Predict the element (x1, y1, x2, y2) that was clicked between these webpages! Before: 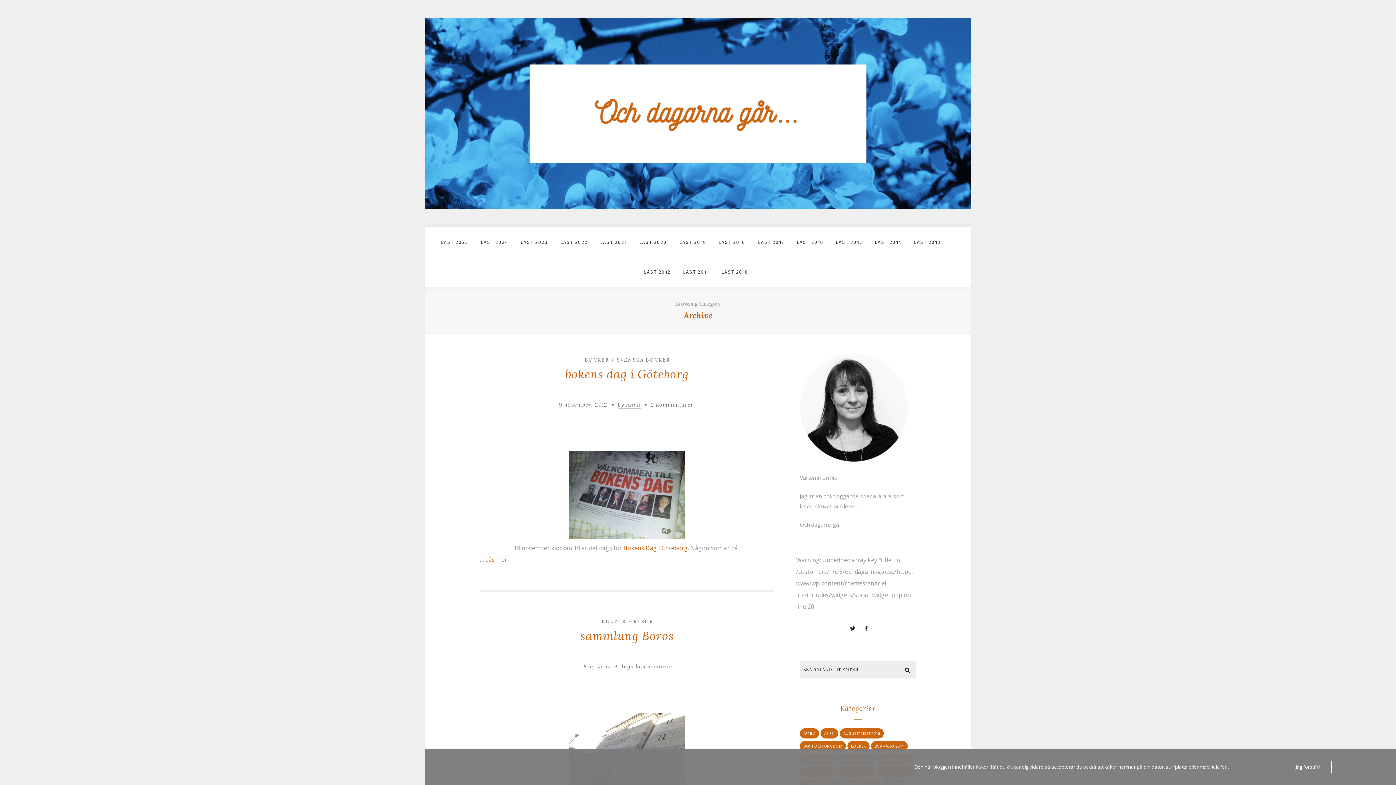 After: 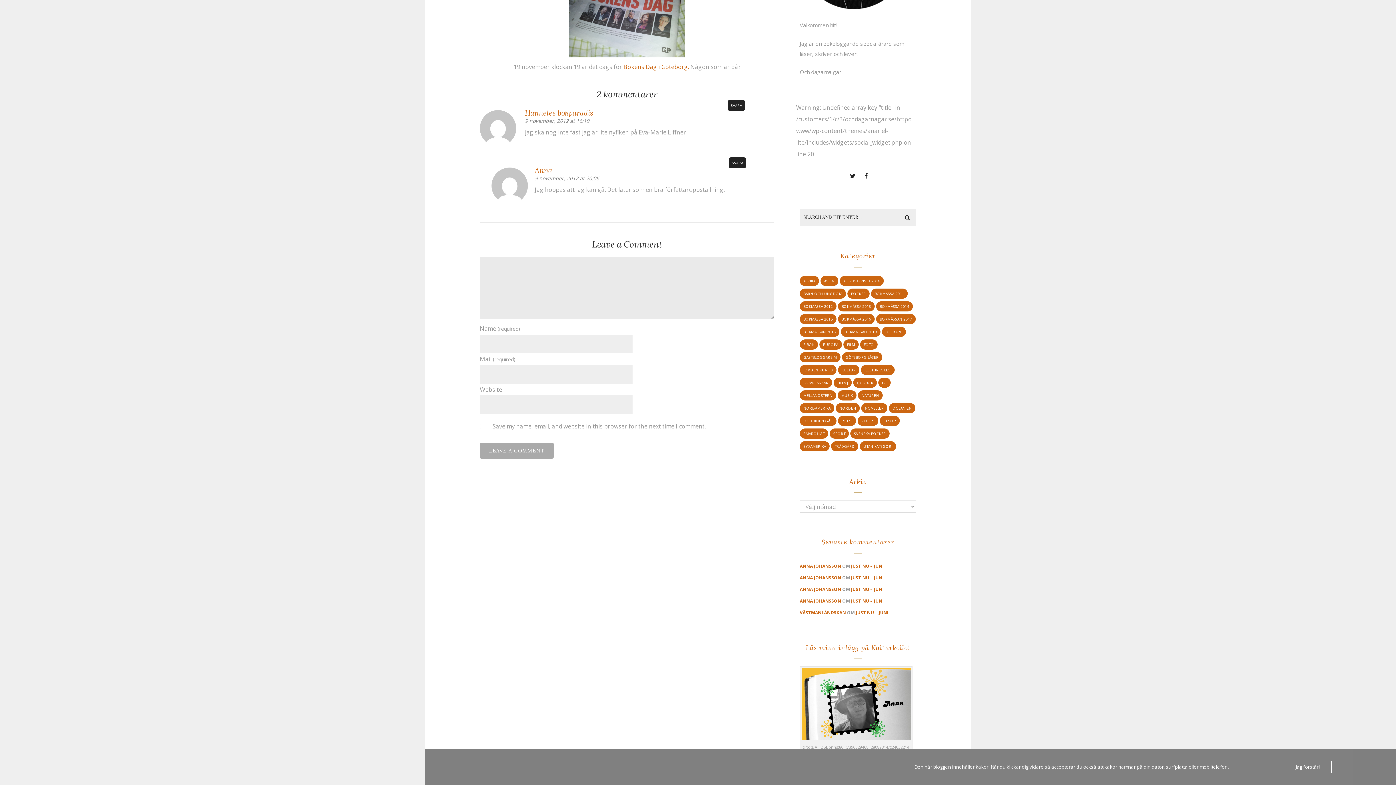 Action: bbox: (651, 401, 693, 408) label: 2 kommentarer